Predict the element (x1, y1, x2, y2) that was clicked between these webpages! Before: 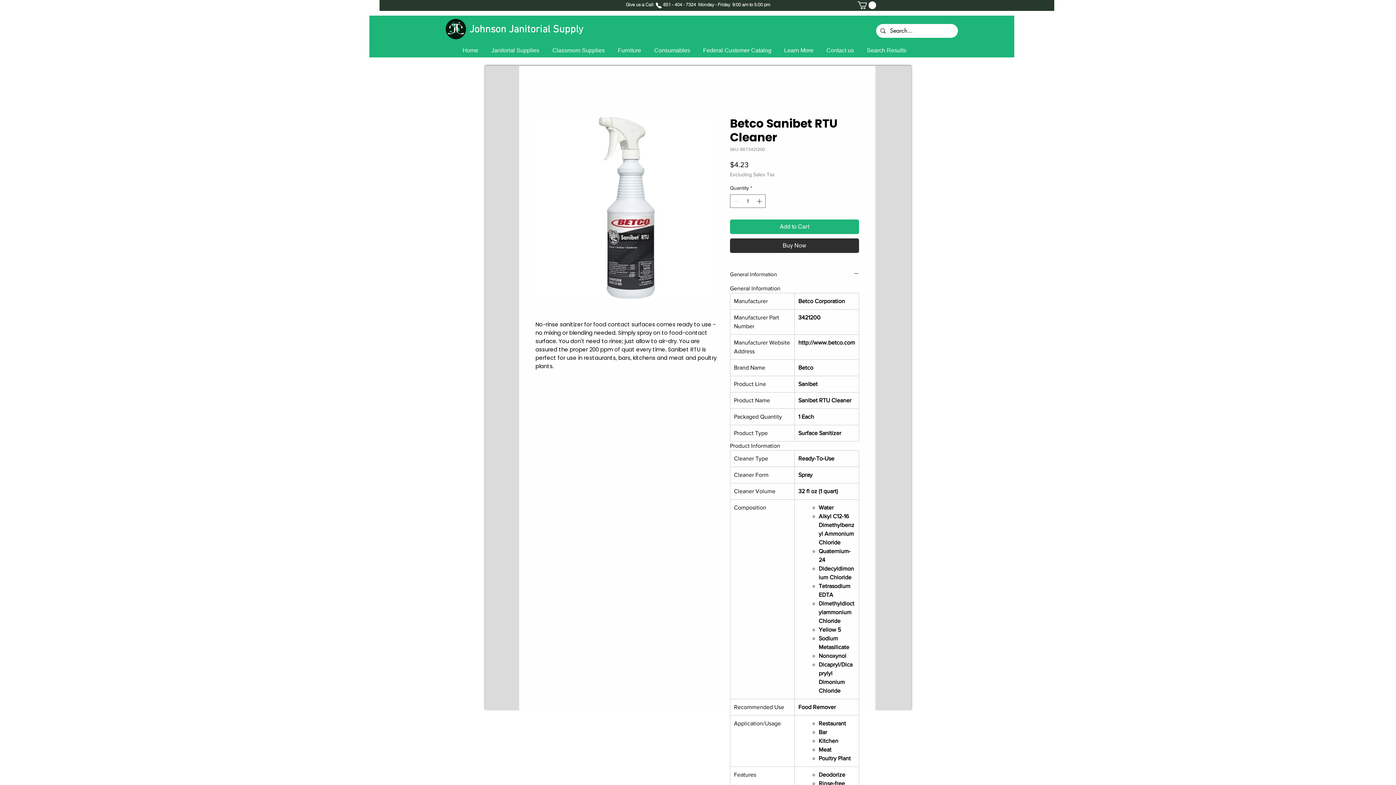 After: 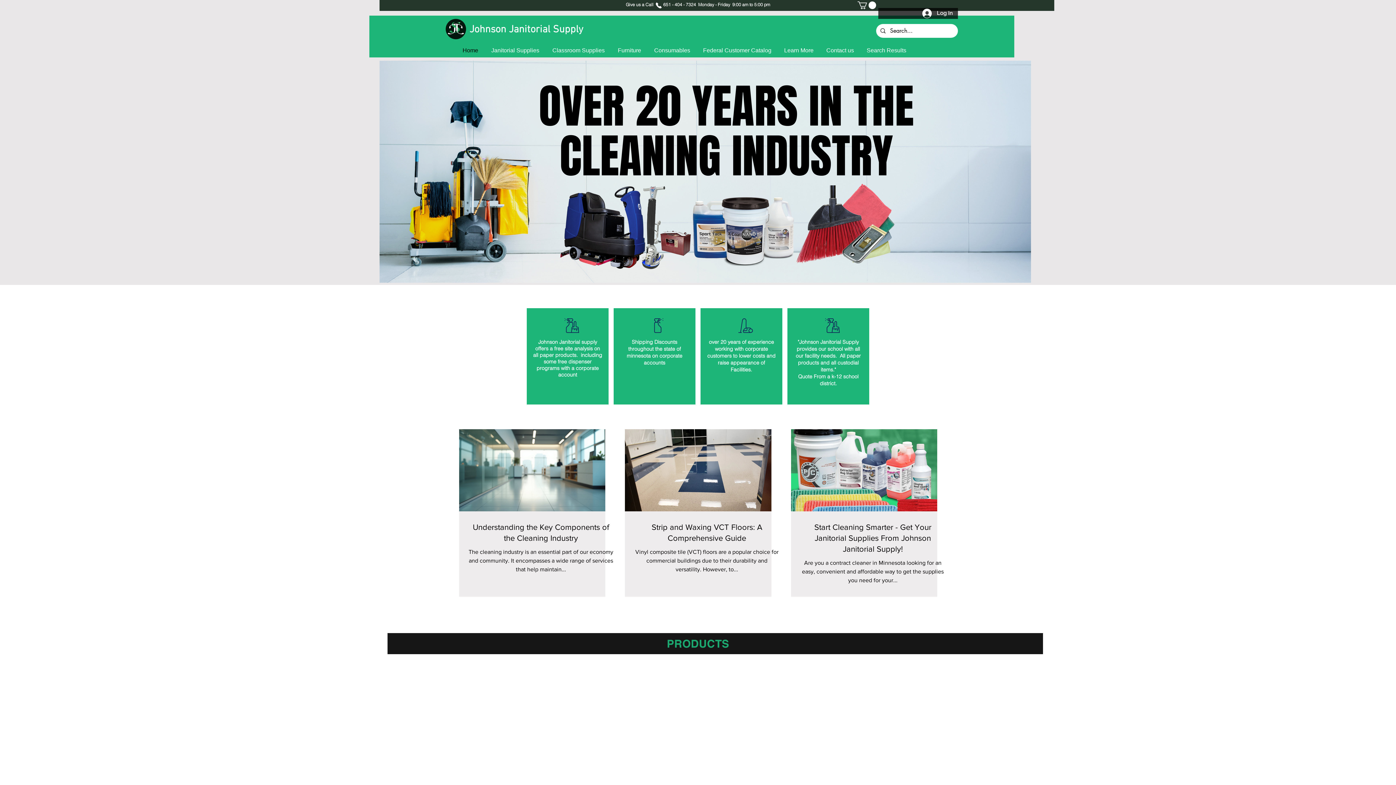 Action: bbox: (456, 42, 484, 58) label: Home